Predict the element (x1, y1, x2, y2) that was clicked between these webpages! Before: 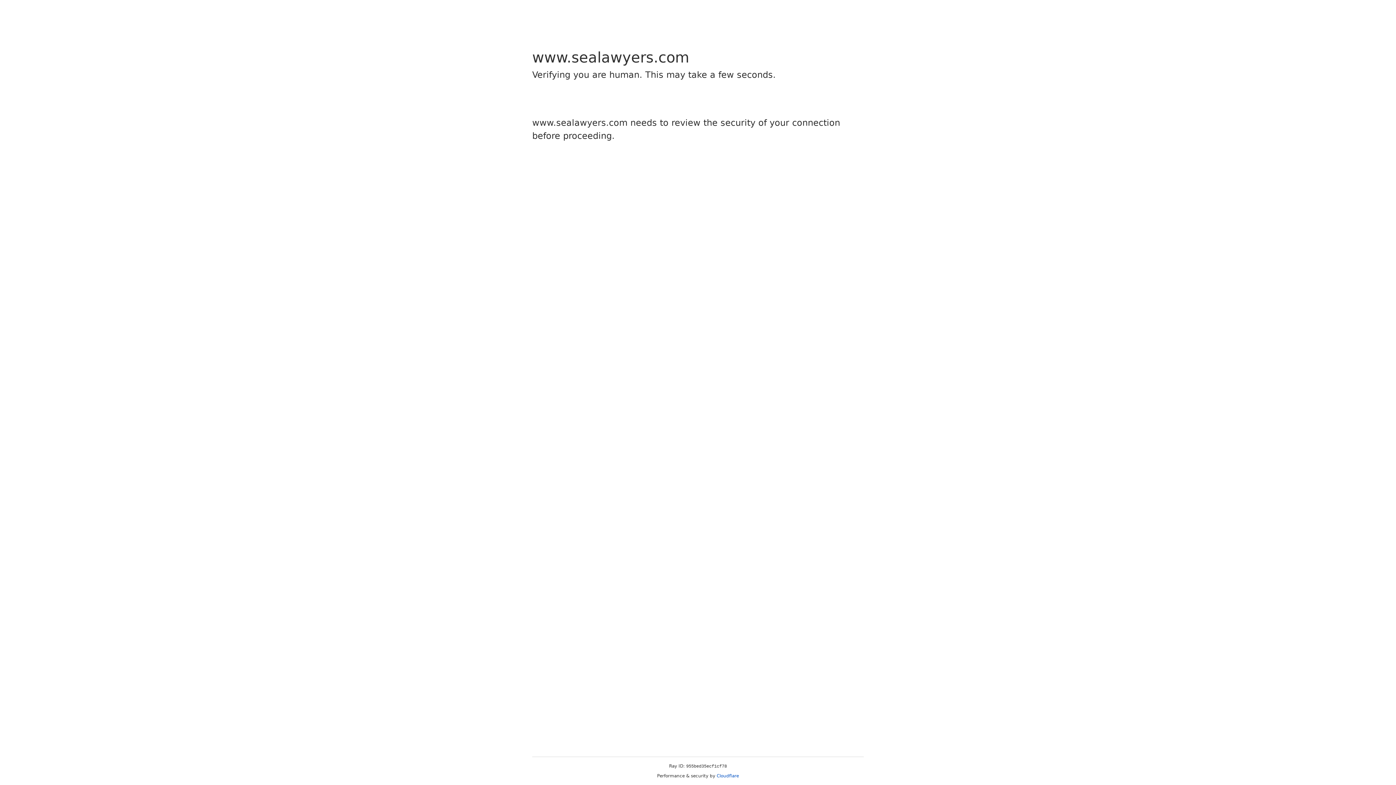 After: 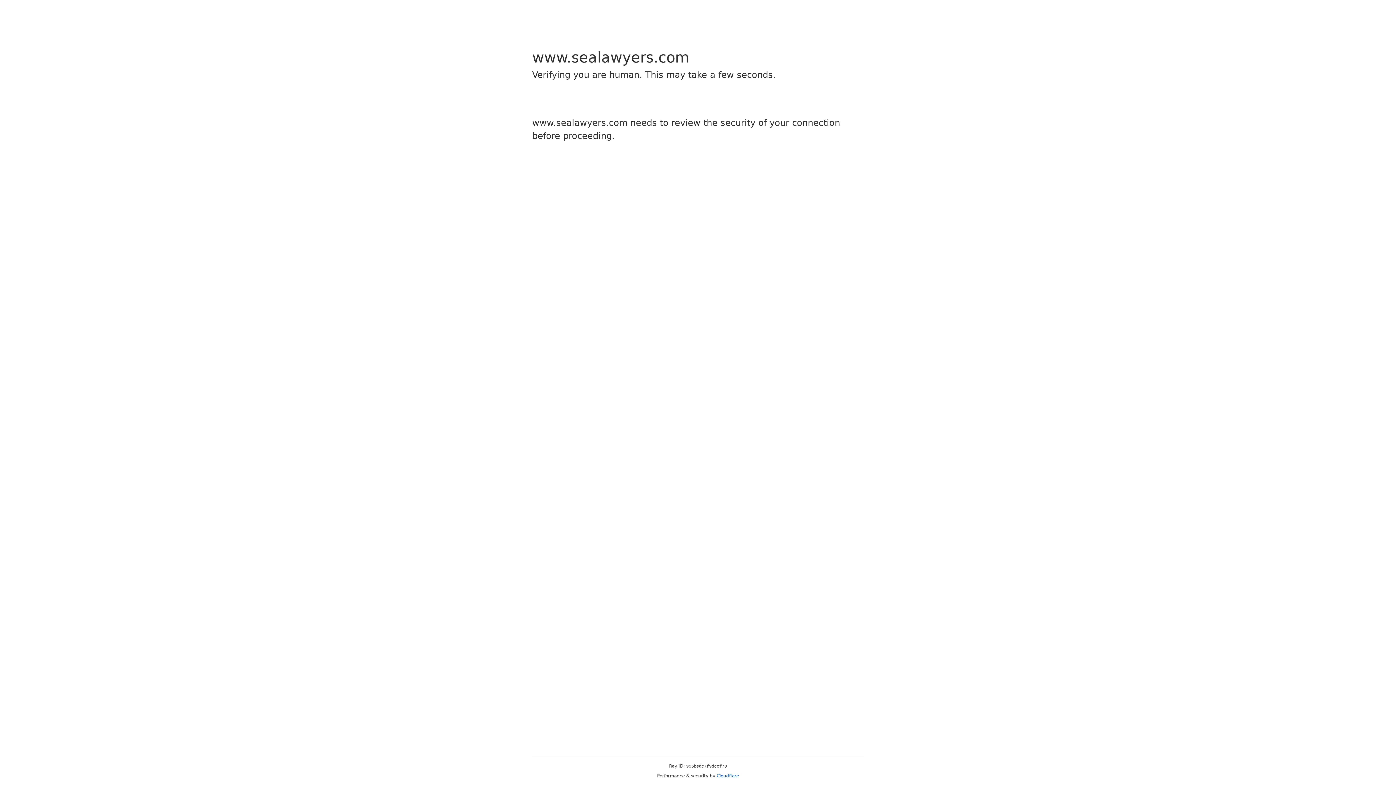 Action: label: Cloudflare bbox: (716, 773, 739, 778)